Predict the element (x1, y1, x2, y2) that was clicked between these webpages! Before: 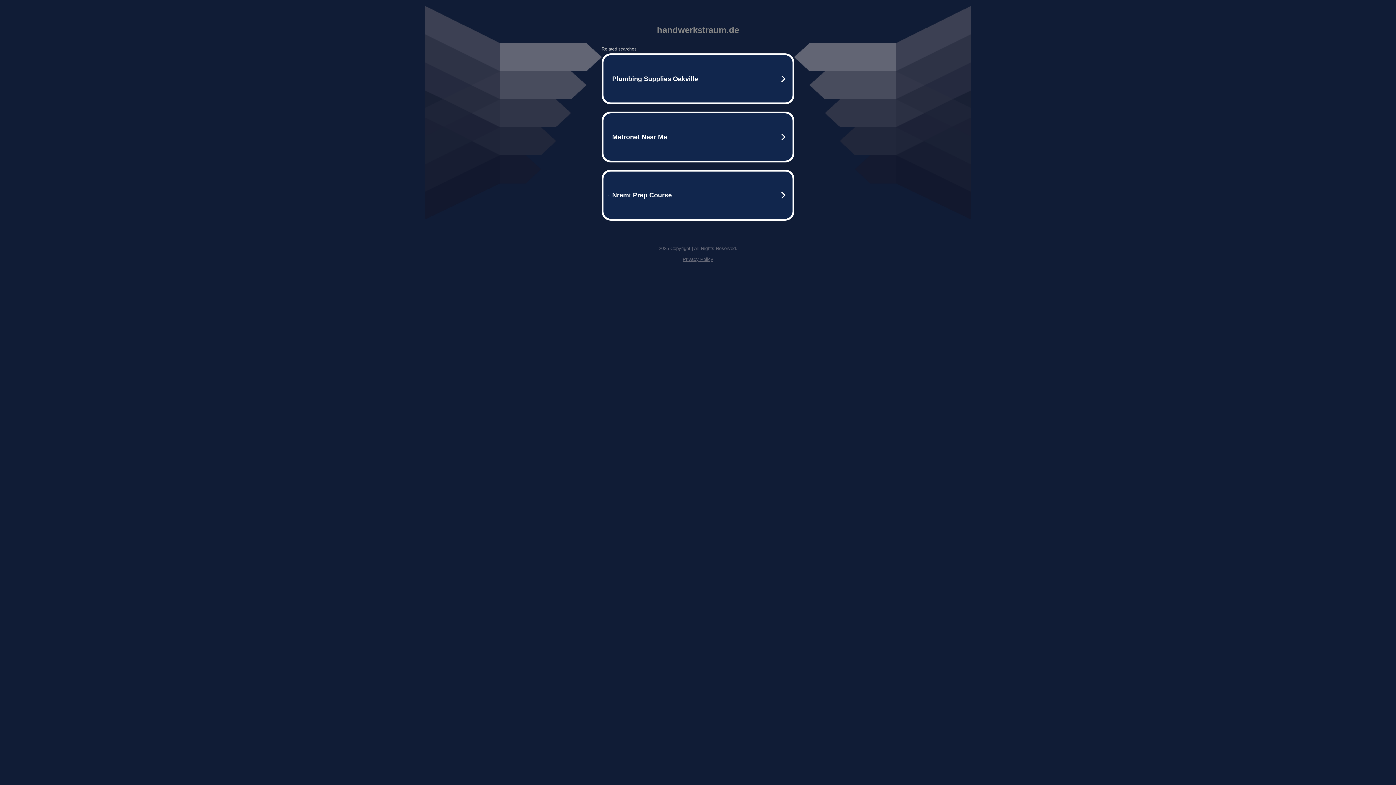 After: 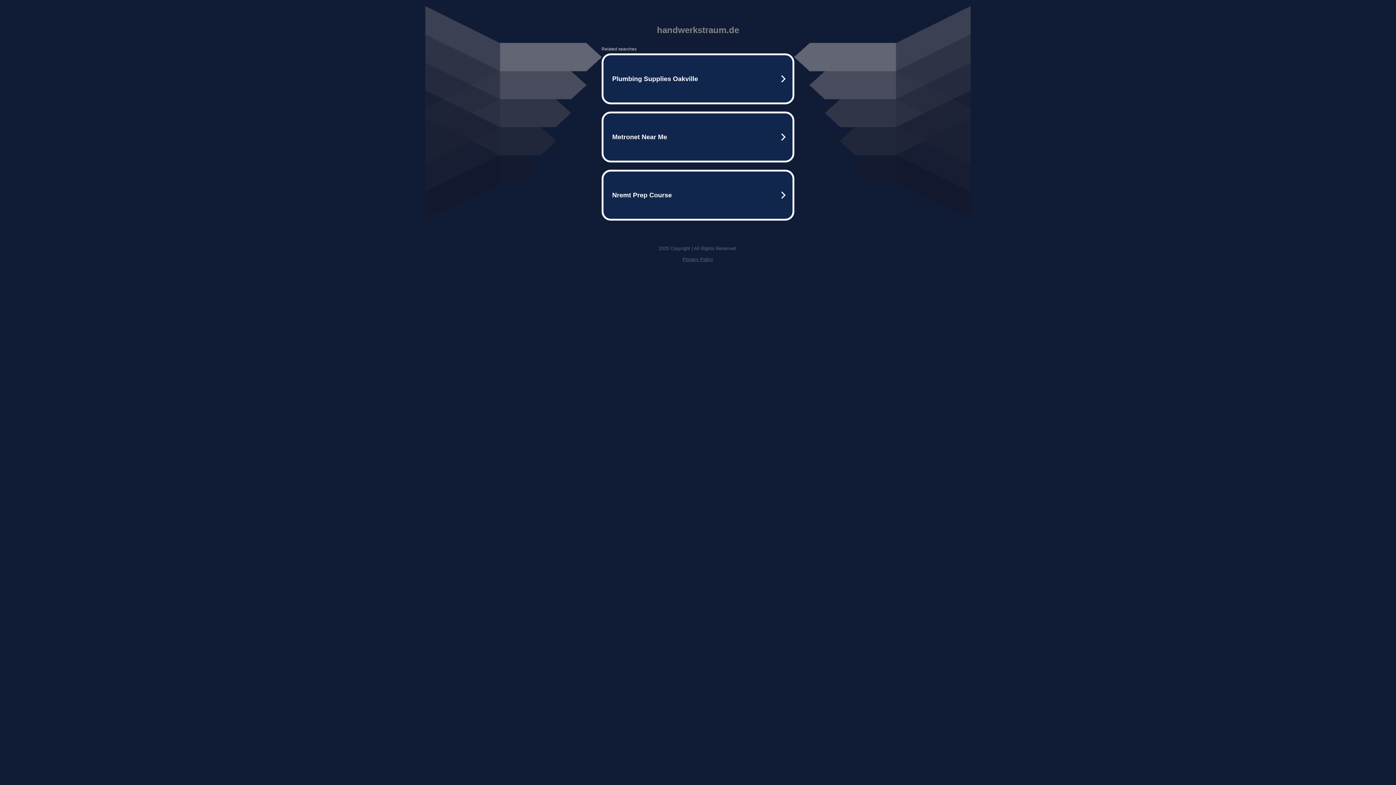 Action: label: Privacy Policy bbox: (682, 256, 713, 262)